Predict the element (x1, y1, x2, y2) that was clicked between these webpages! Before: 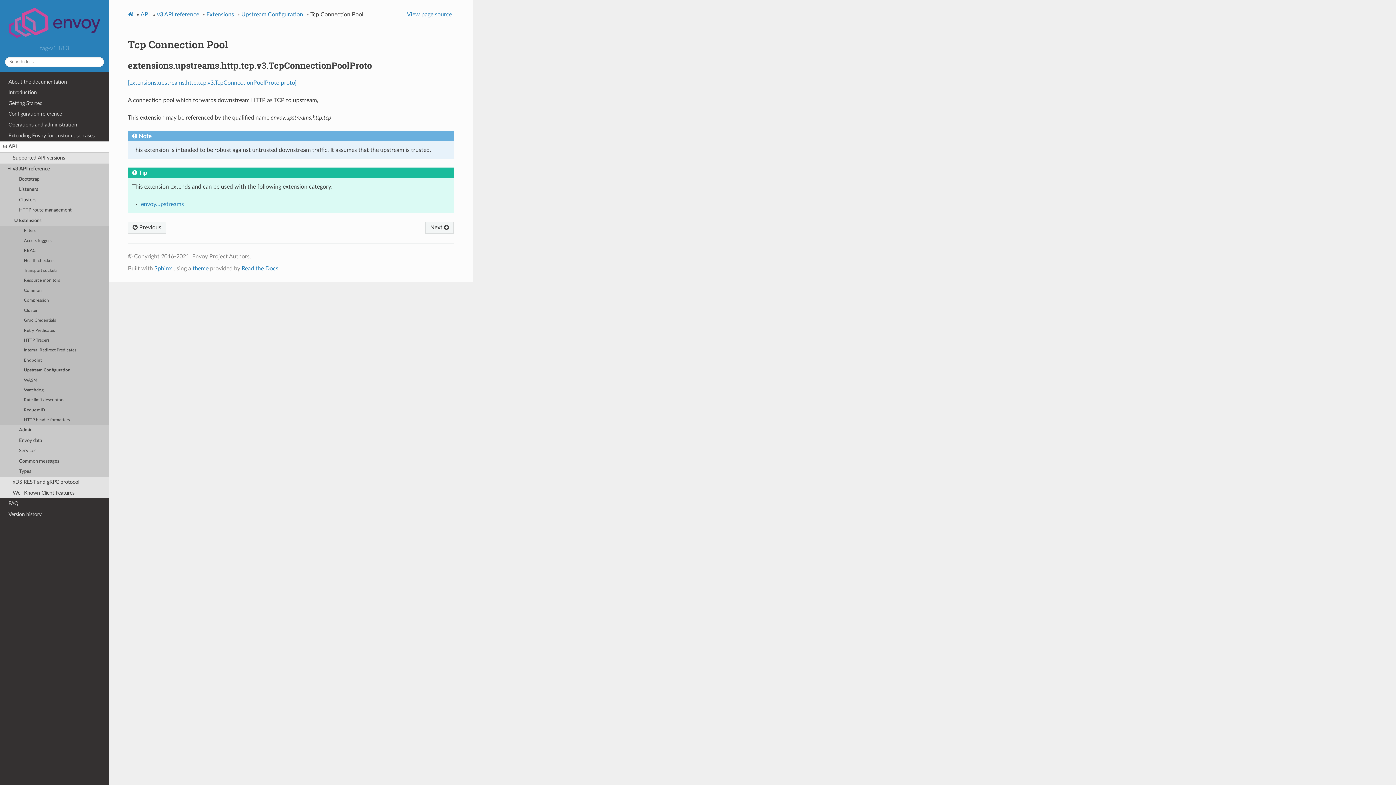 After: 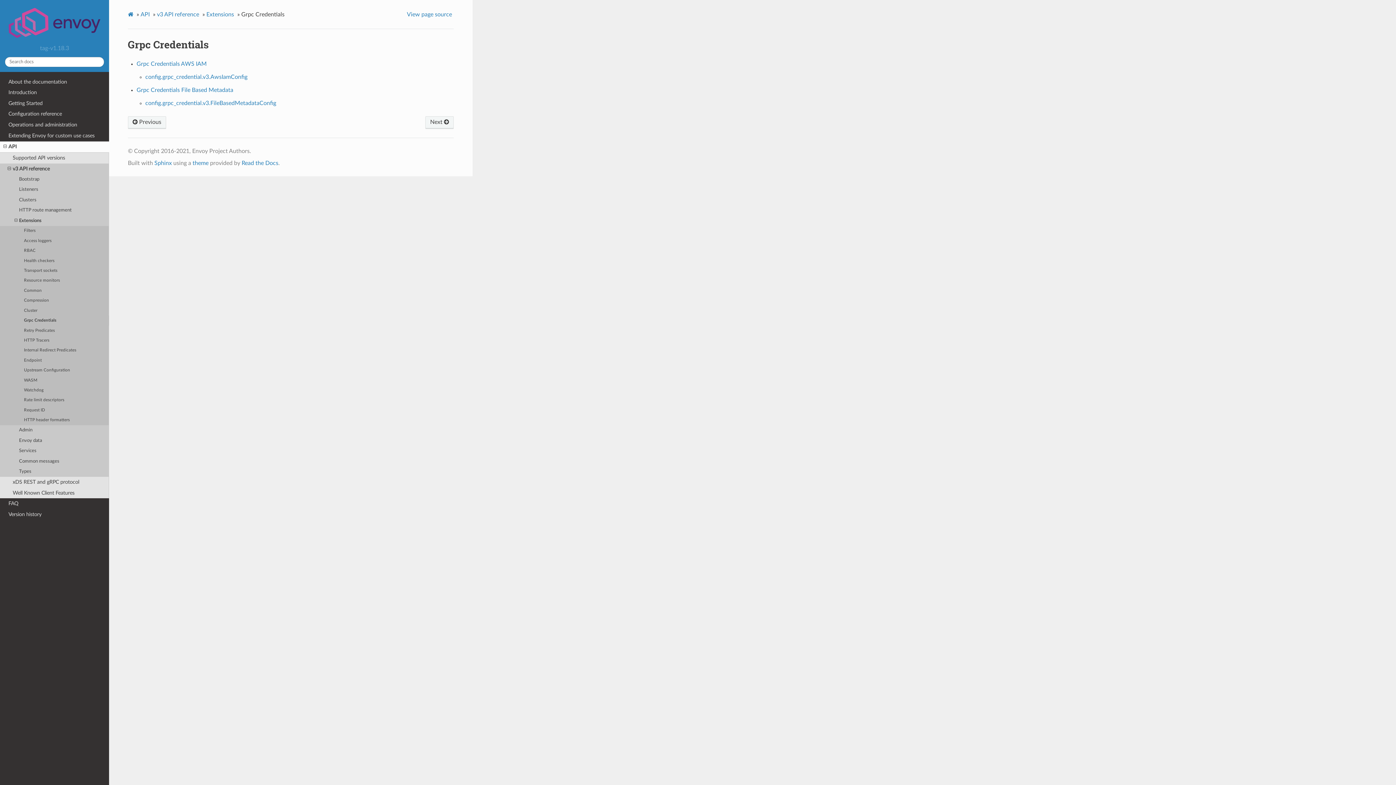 Action: bbox: (0, 315, 109, 325) label: Grpc Credentials